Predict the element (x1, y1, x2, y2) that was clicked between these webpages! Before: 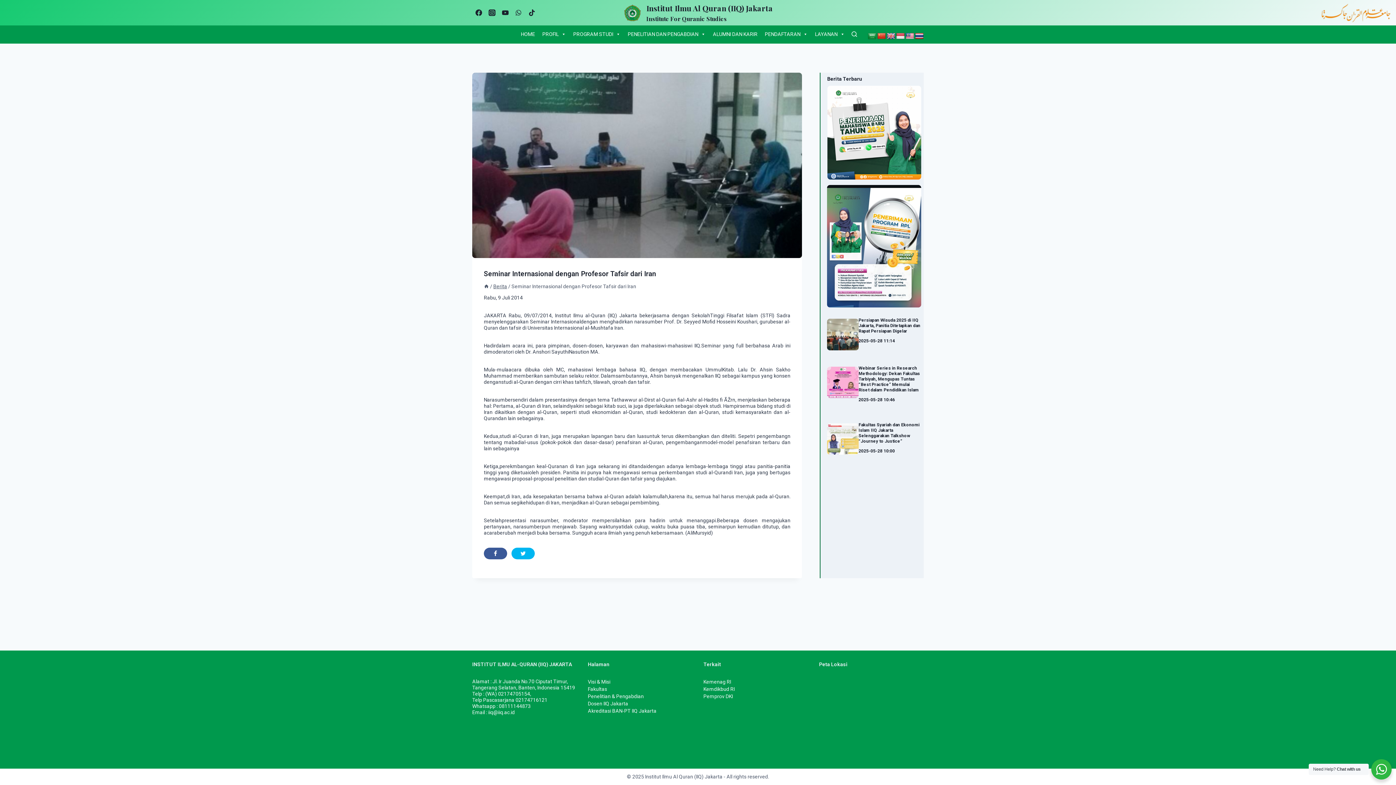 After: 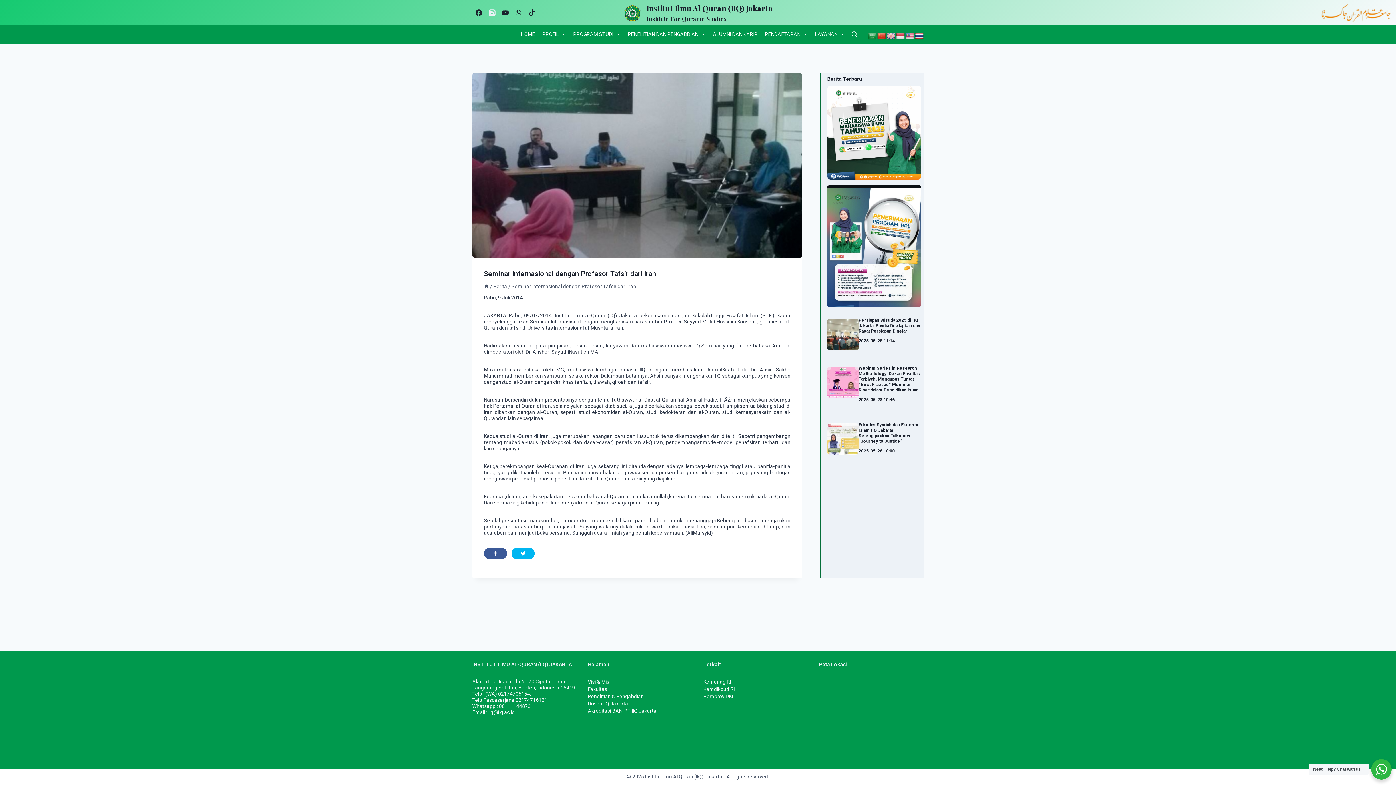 Action: label: Instagram bbox: (485, 6, 498, 19)